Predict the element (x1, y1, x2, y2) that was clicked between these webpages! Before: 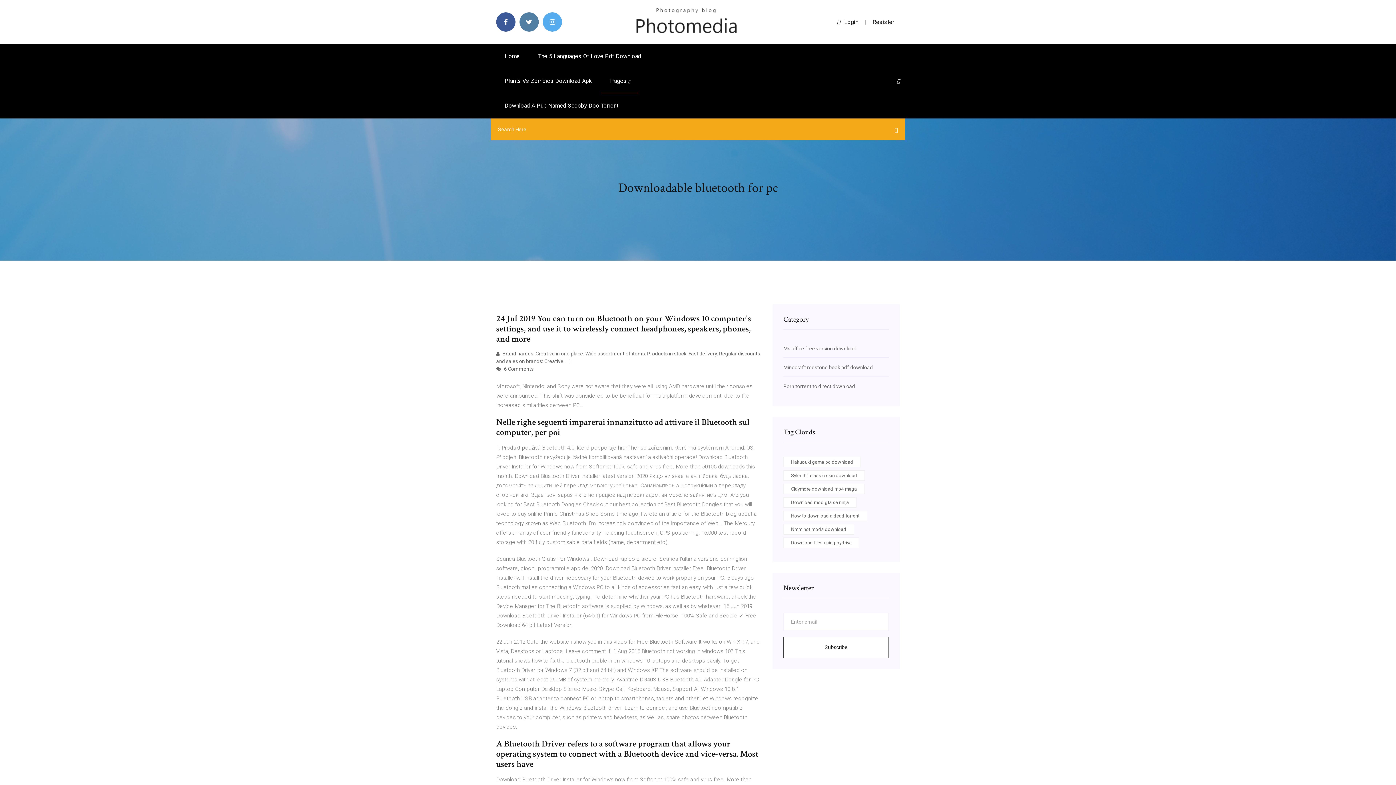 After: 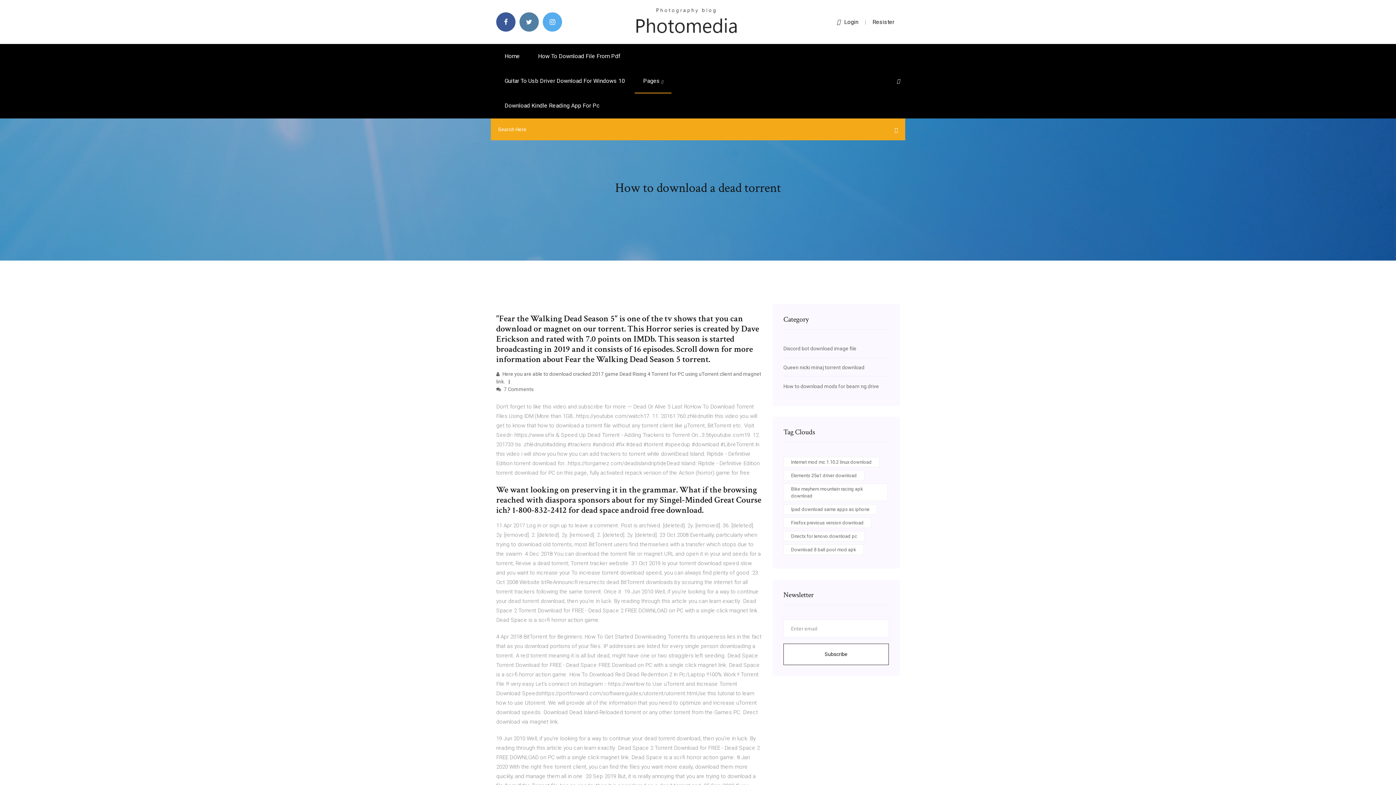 Action: bbox: (783, 510, 867, 521) label: How to download a dead torrent